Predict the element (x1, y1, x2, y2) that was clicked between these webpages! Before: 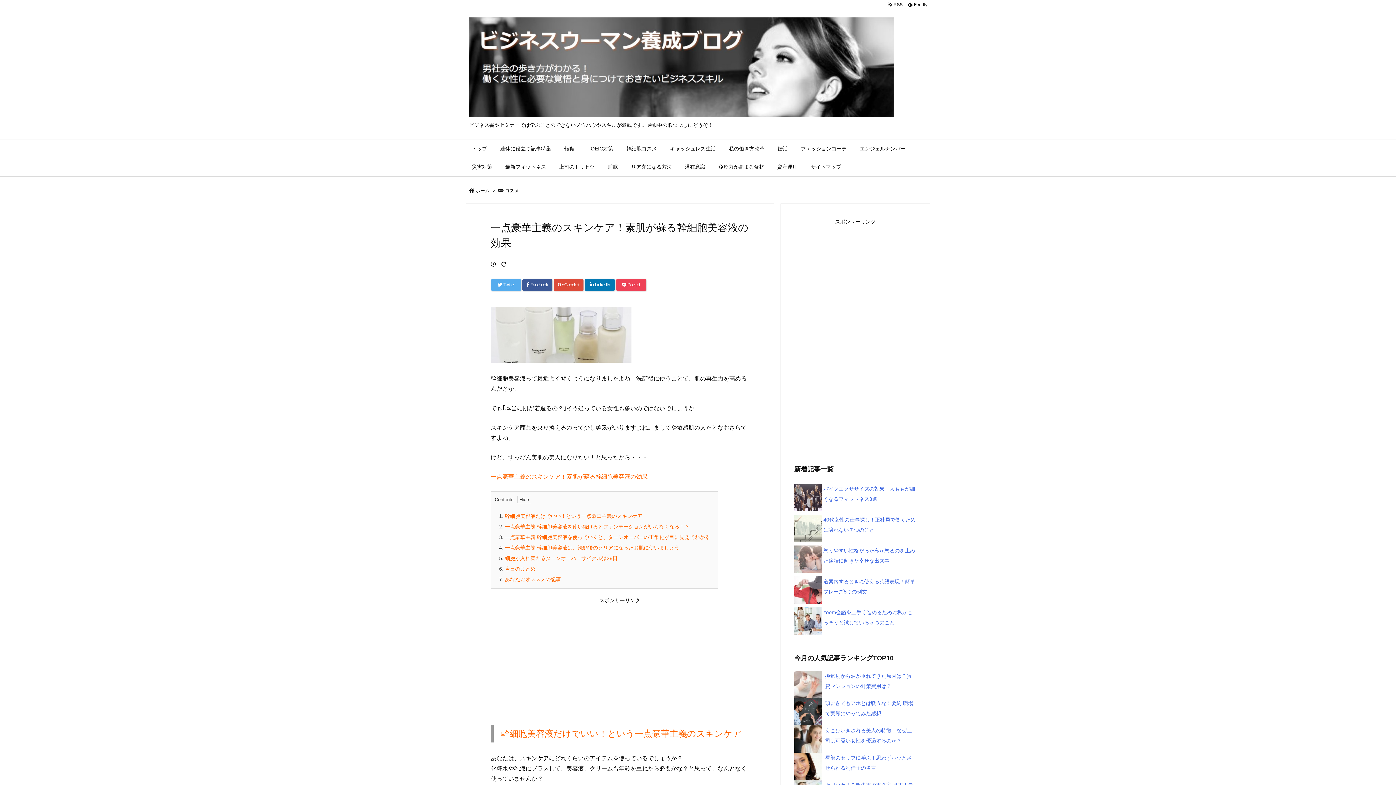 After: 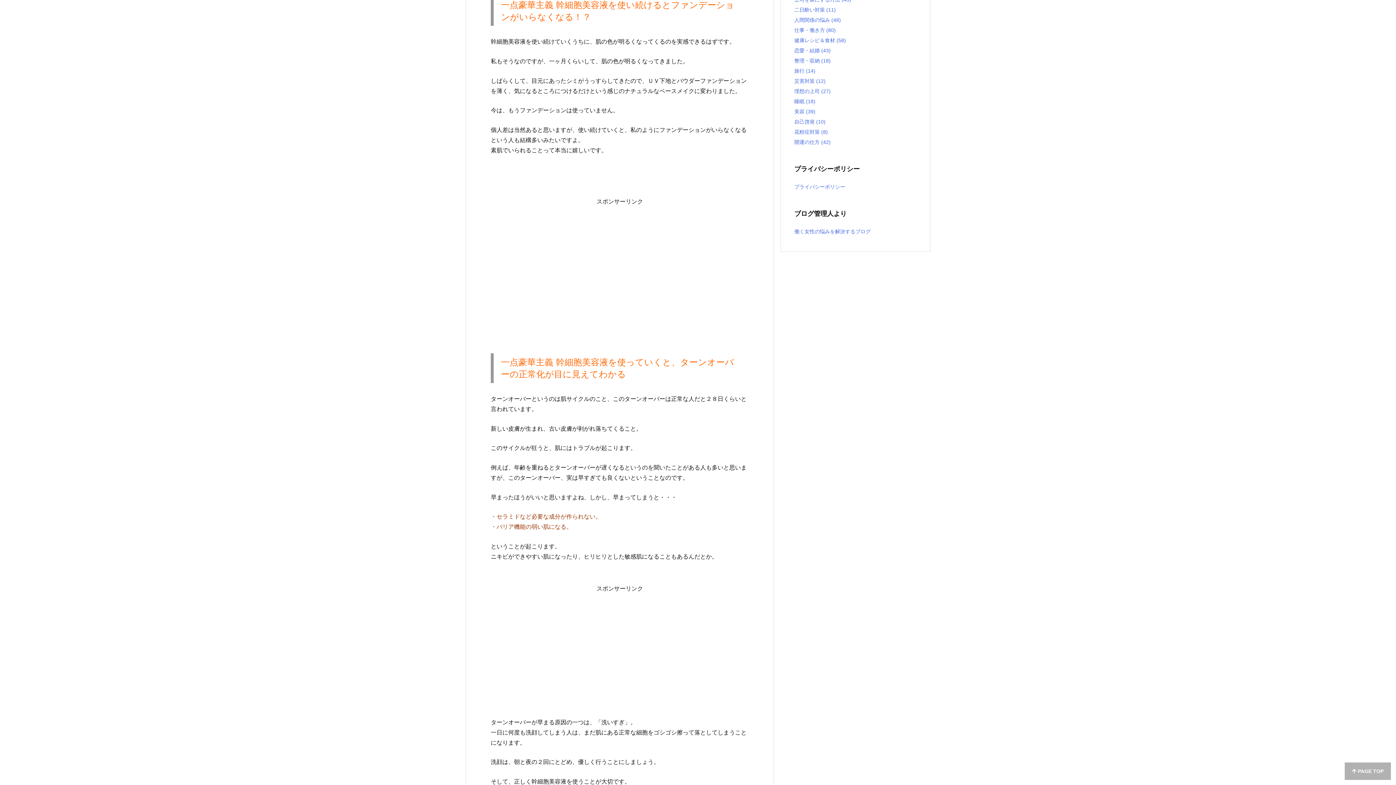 Action: label: 2. 一点豪華主義 幹細胞美容液を使い続けるとファンデーションがいらなくなる！？ bbox: (499, 523, 689, 529)